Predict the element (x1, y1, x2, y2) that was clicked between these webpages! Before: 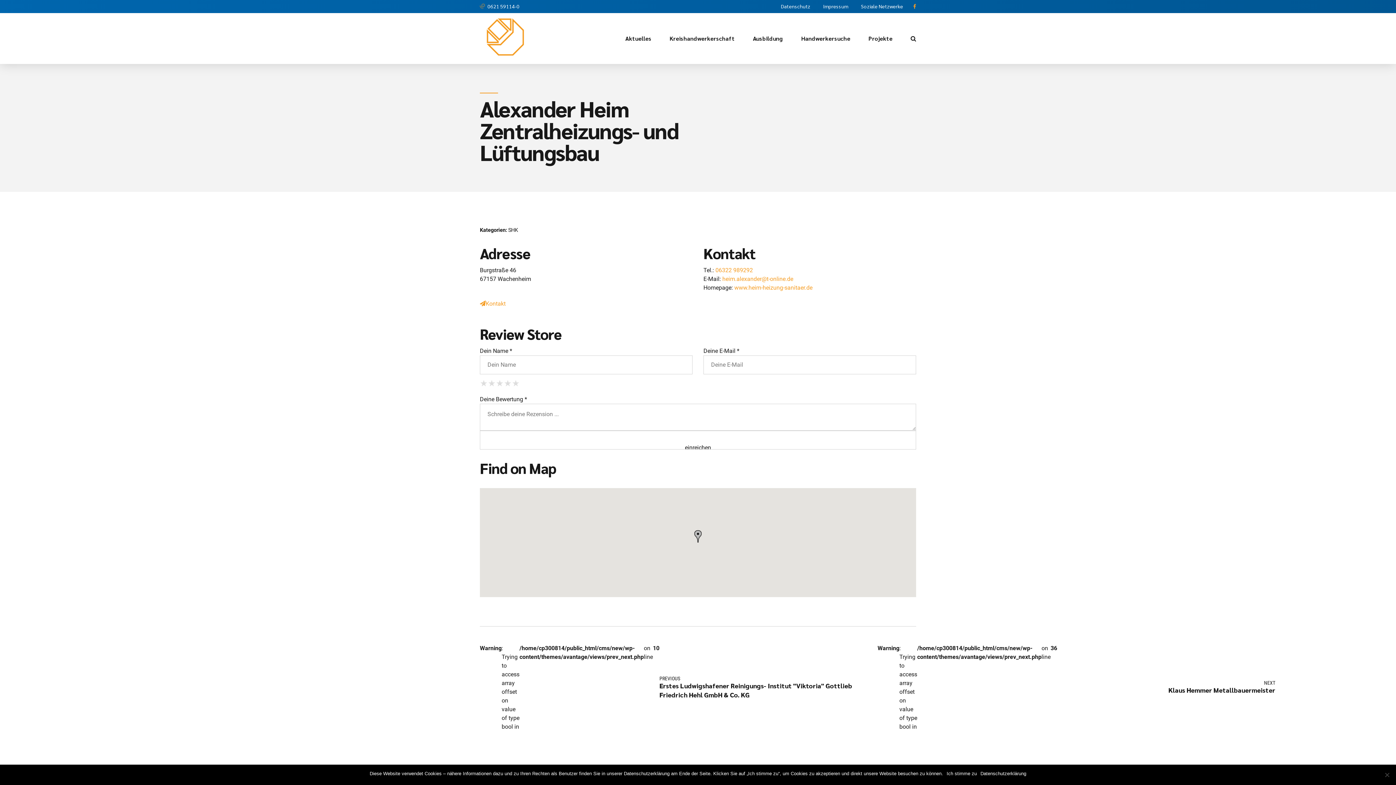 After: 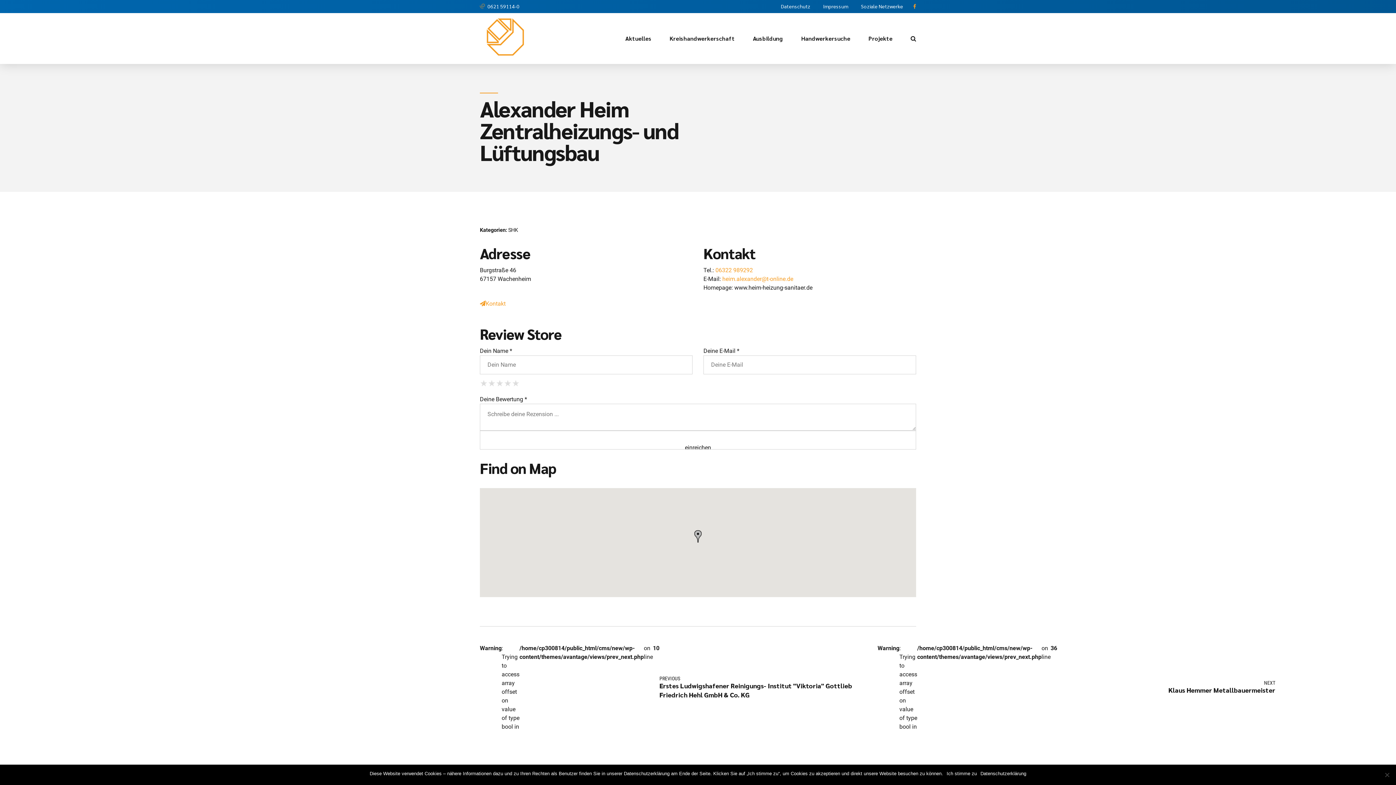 Action: label: www.heim-heizung-sanitaer.de bbox: (734, 284, 812, 291)